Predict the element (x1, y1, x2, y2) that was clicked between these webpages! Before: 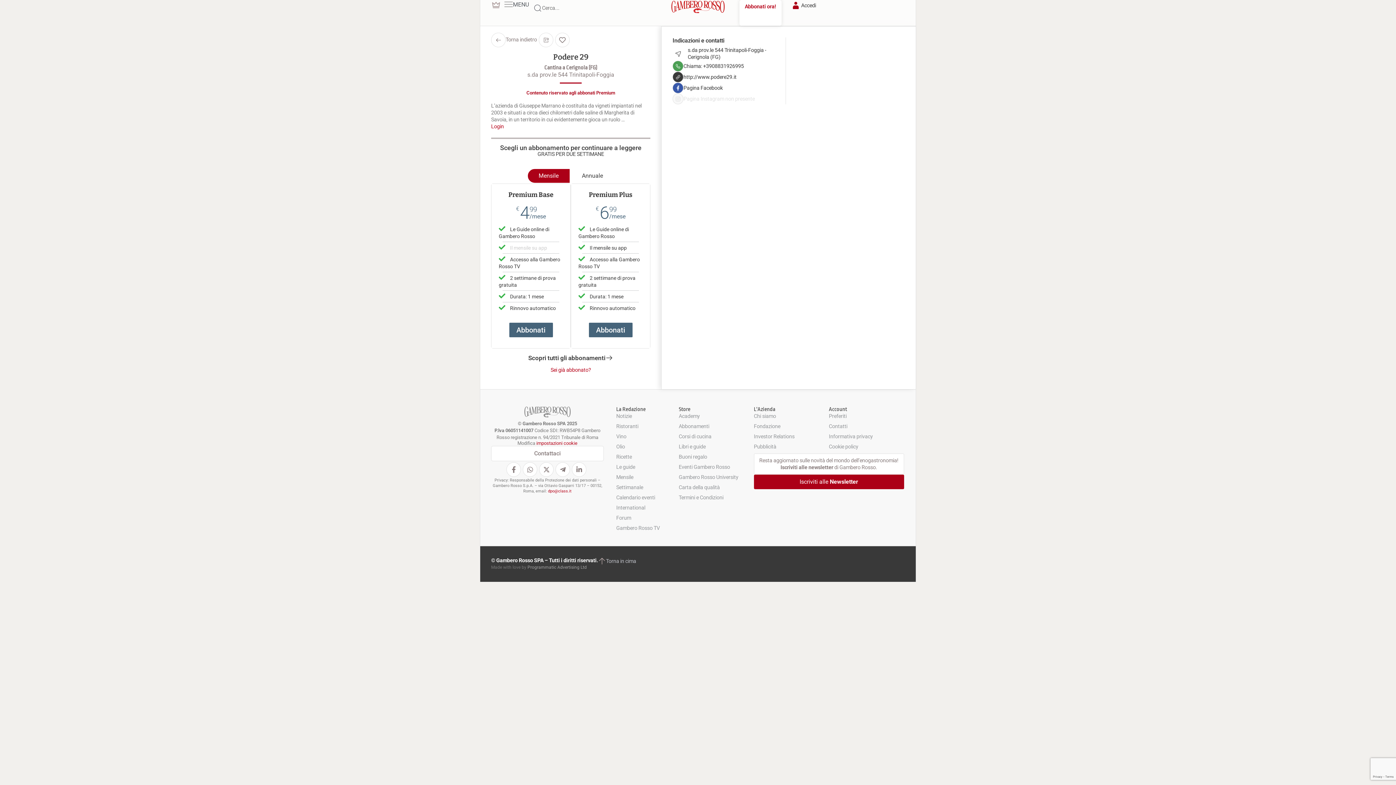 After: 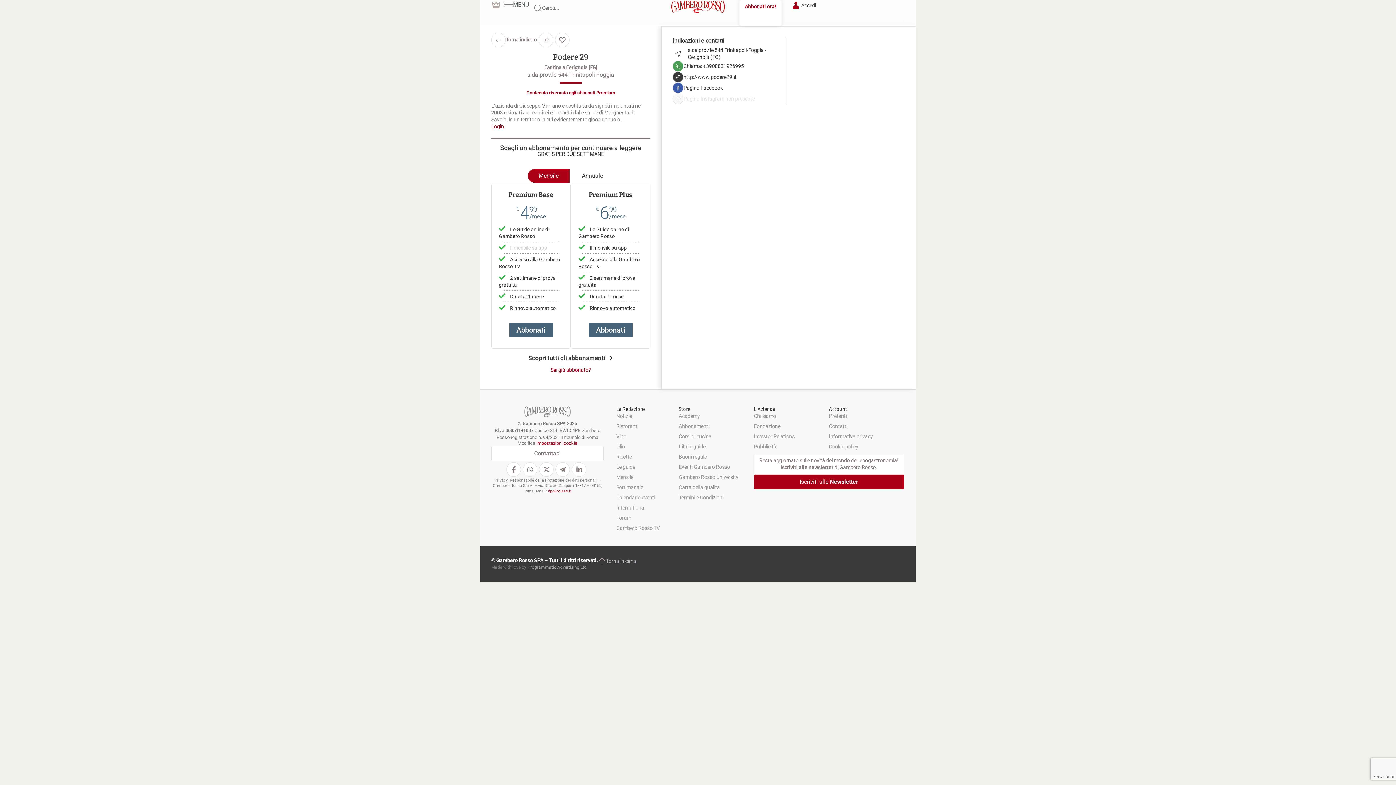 Action: bbox: (527, 71, 614, 78) label: s.da prov.le 544 Trinitapoli-Foggia